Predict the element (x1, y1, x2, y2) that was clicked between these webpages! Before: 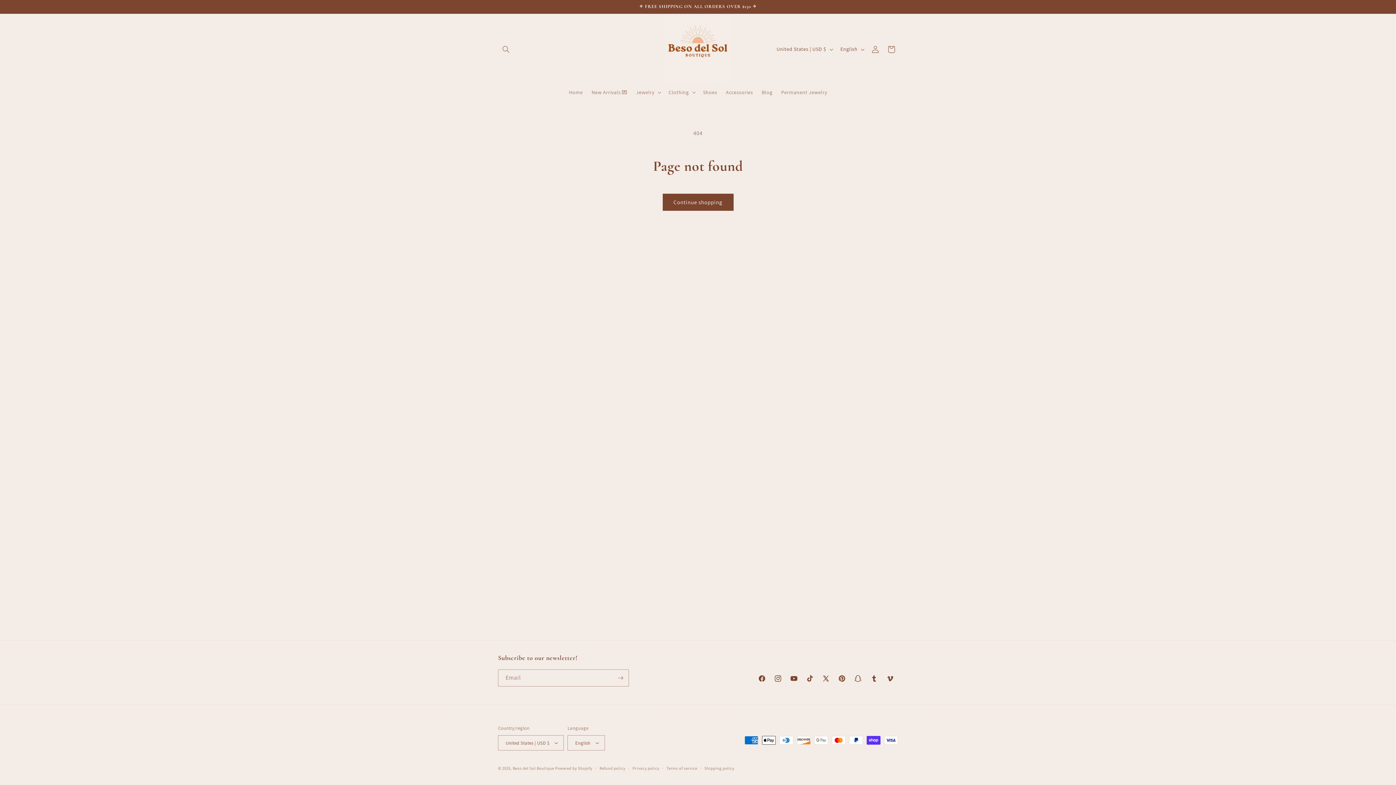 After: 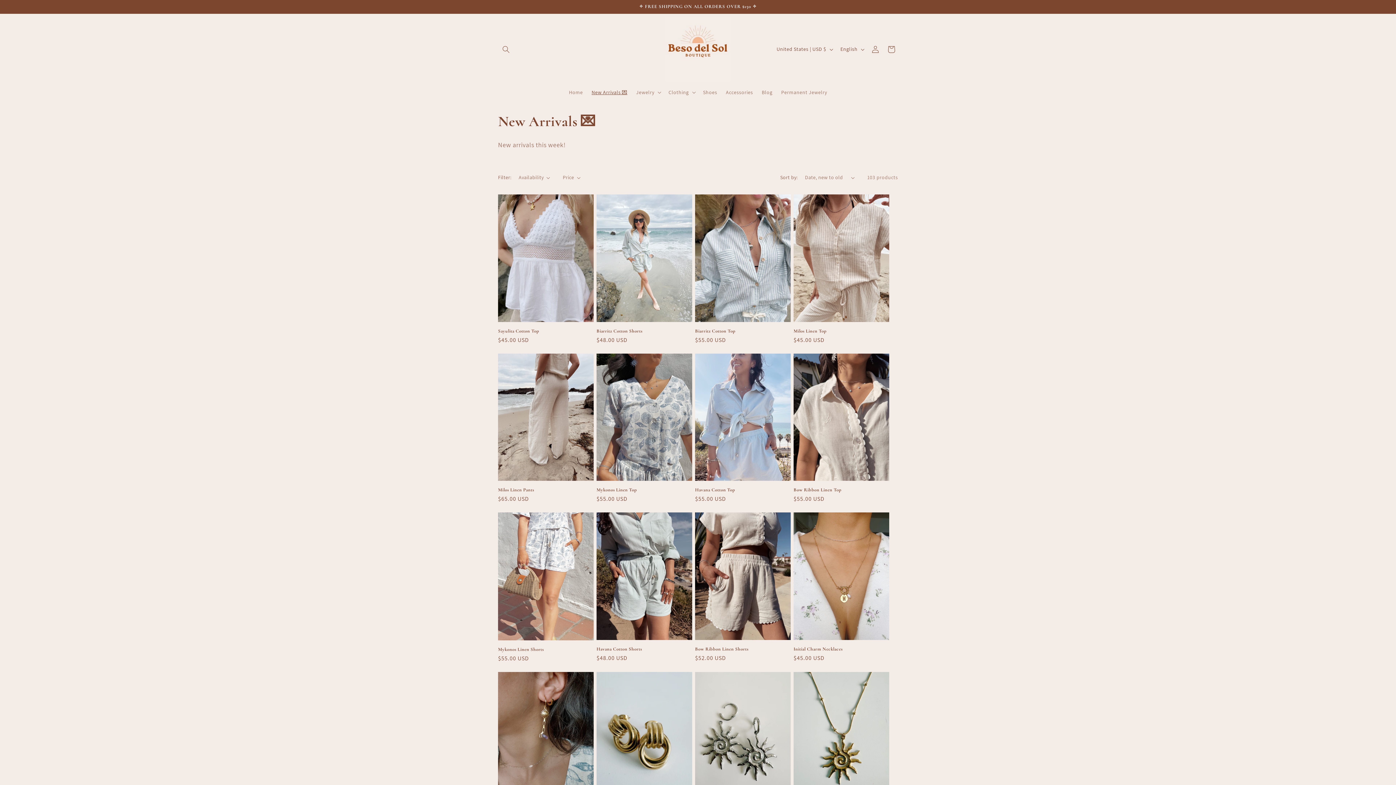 Action: bbox: (587, 84, 631, 100) label: New Arrivals 💌